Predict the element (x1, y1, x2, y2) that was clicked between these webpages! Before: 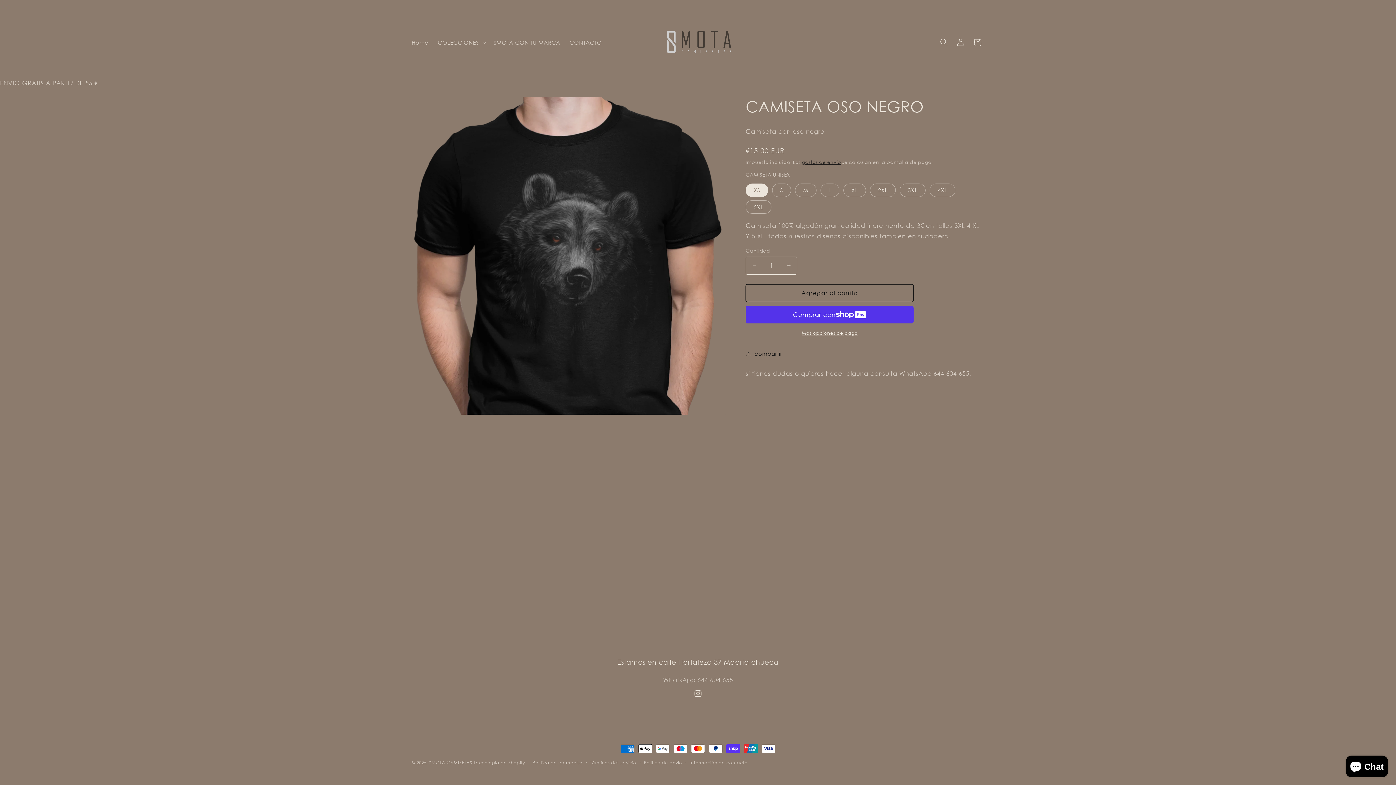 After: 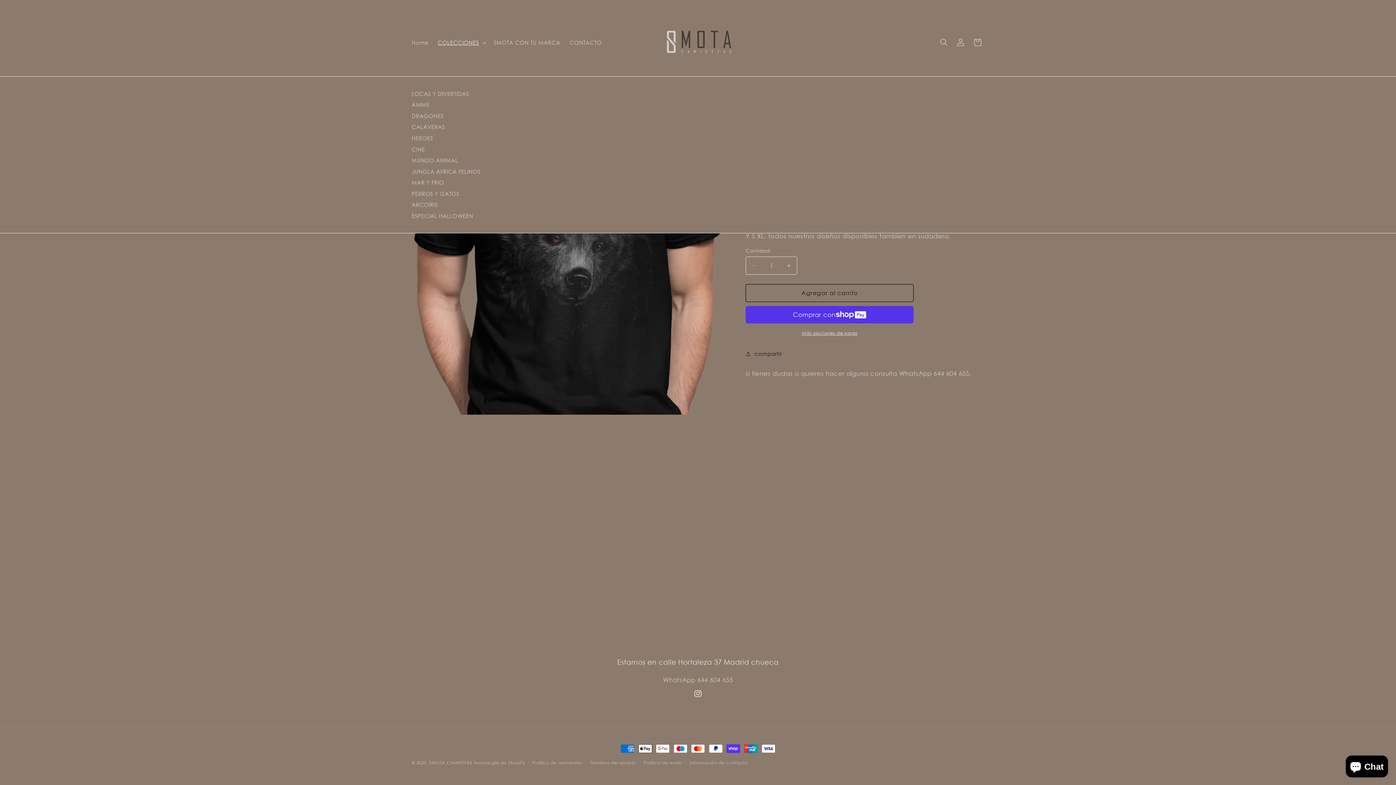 Action: bbox: (433, 34, 489, 50) label: COLECCIONES